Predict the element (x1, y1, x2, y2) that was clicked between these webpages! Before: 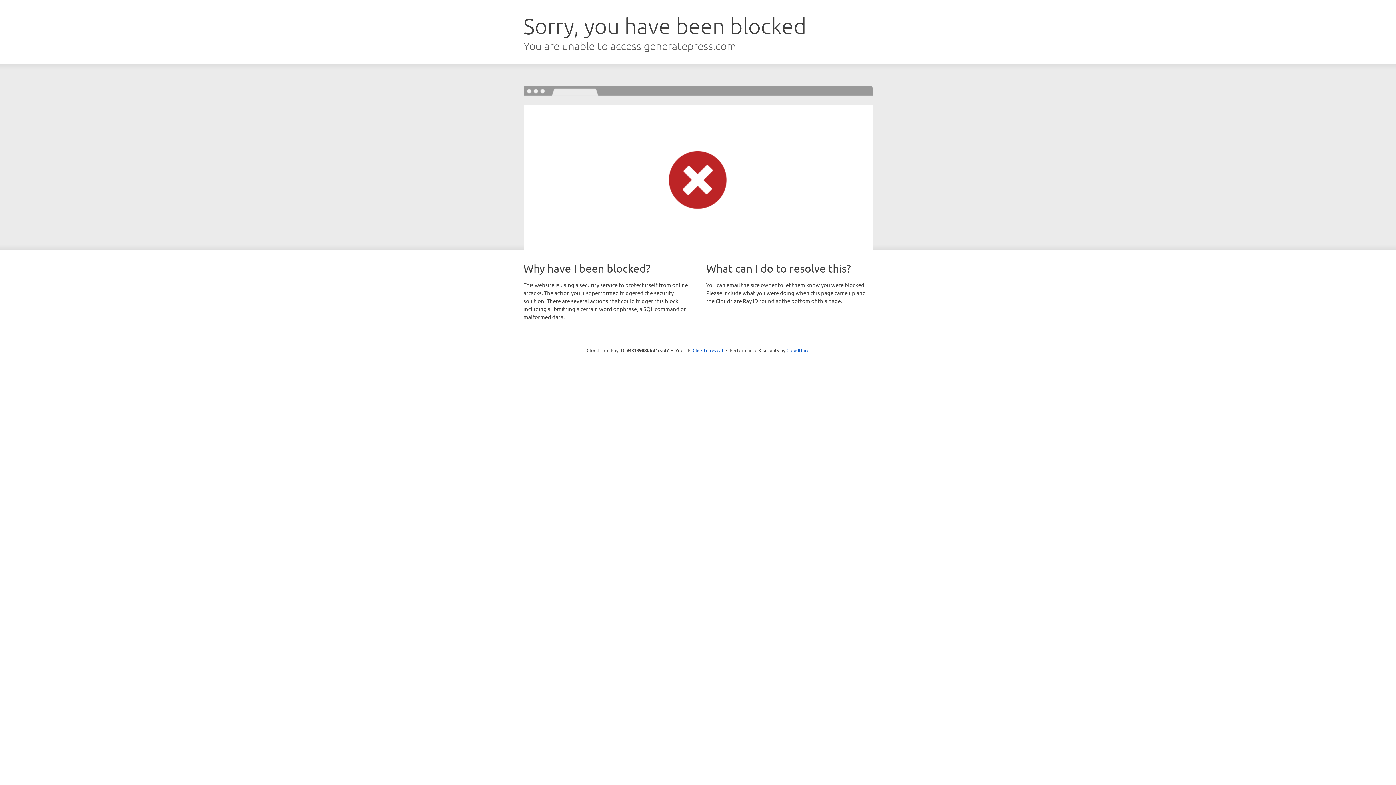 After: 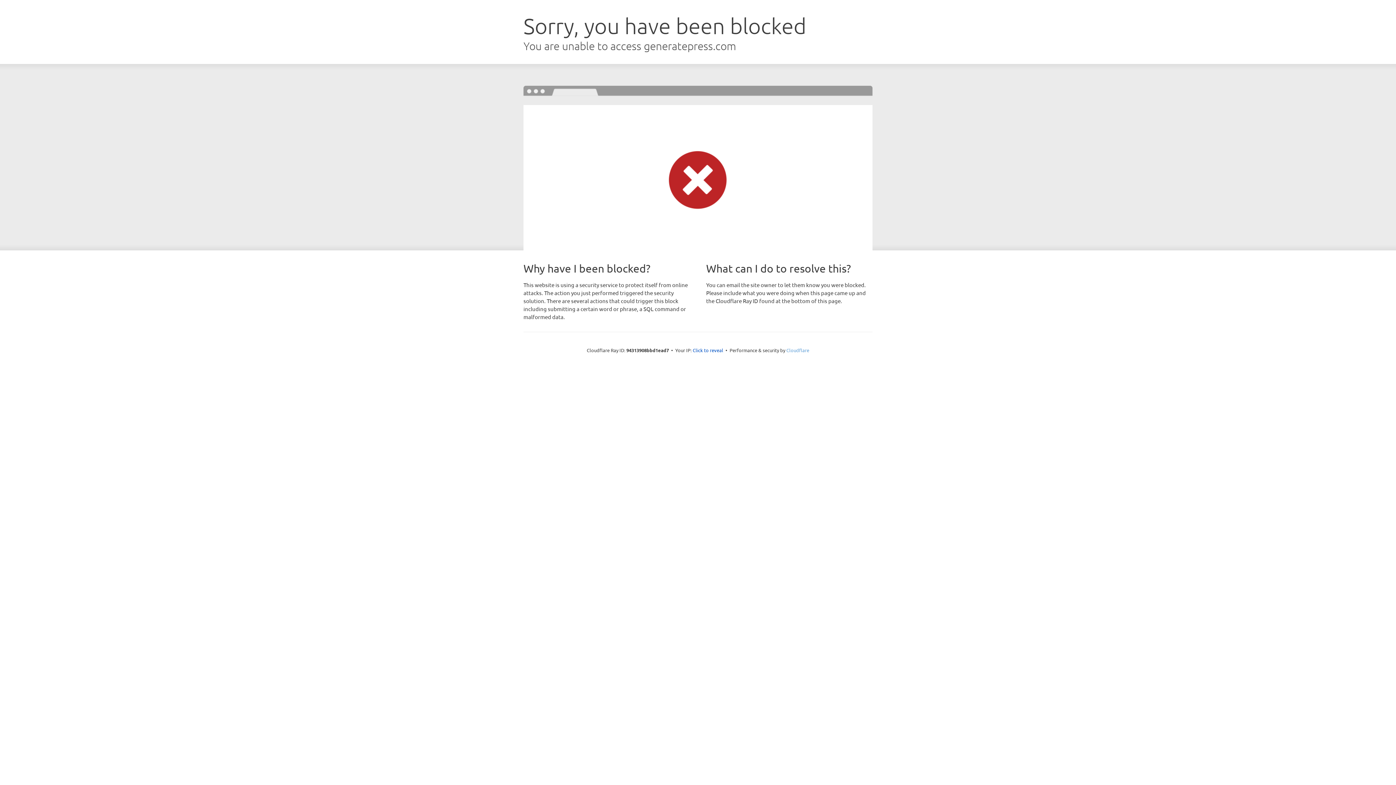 Action: bbox: (786, 347, 809, 353) label: Cloudflare